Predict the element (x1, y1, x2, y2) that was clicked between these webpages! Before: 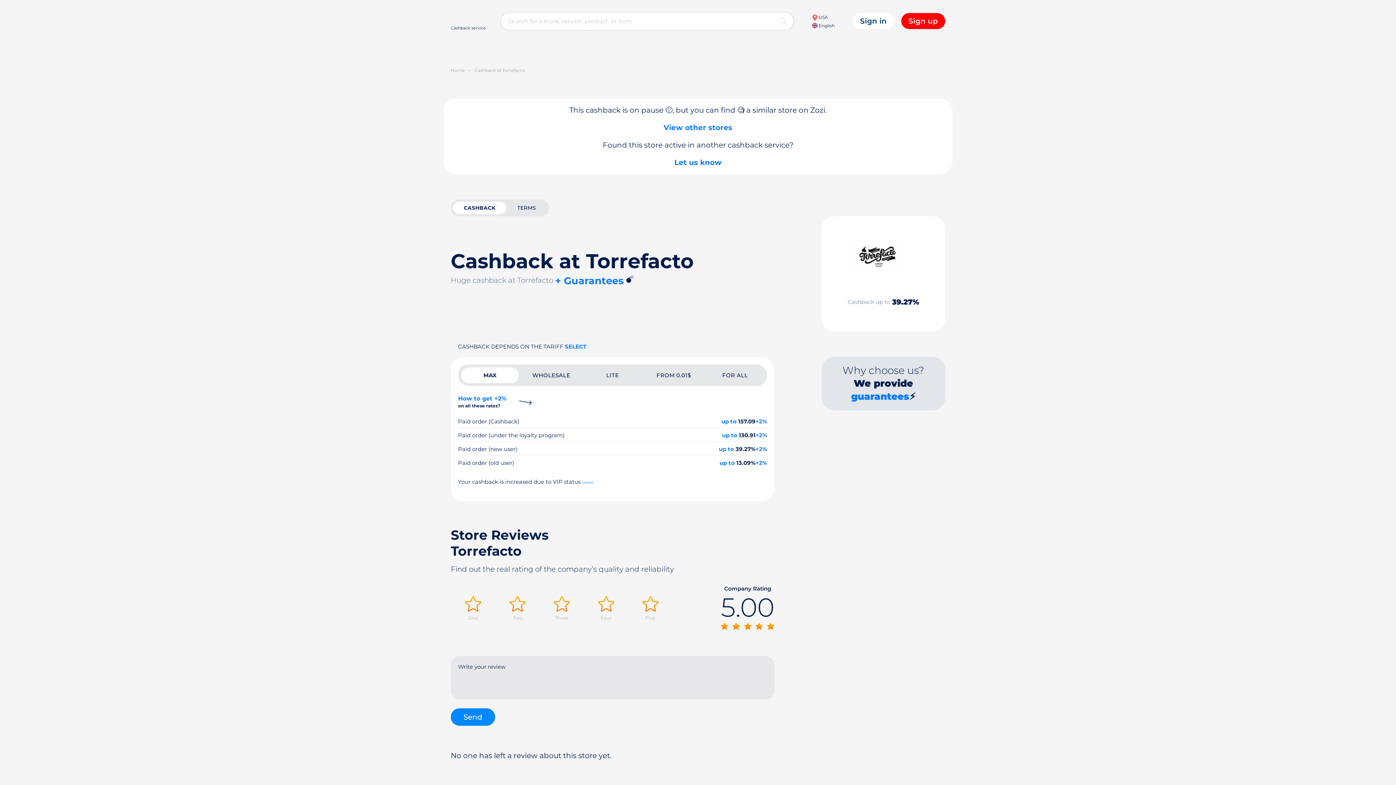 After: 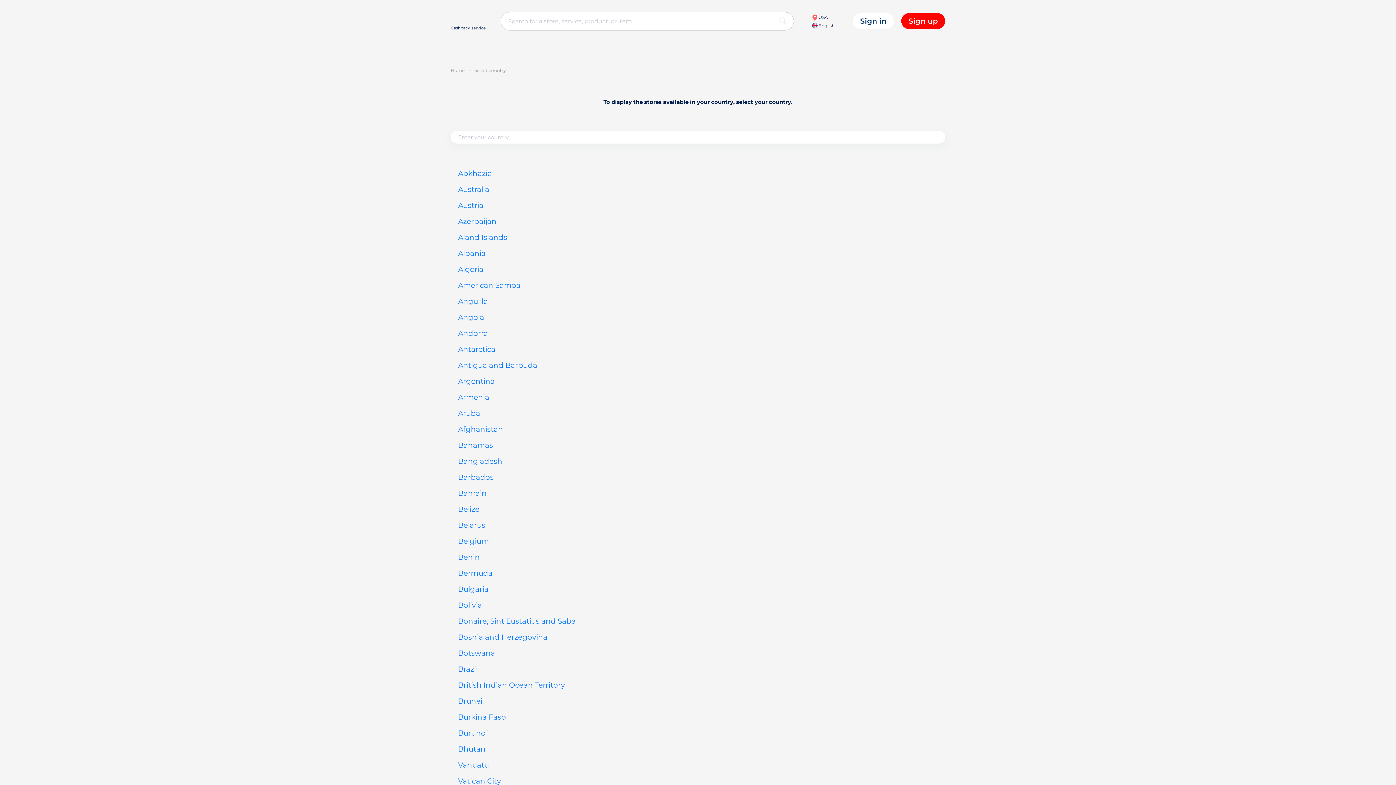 Action: bbox: (811, 14, 828, 20) label:  USA